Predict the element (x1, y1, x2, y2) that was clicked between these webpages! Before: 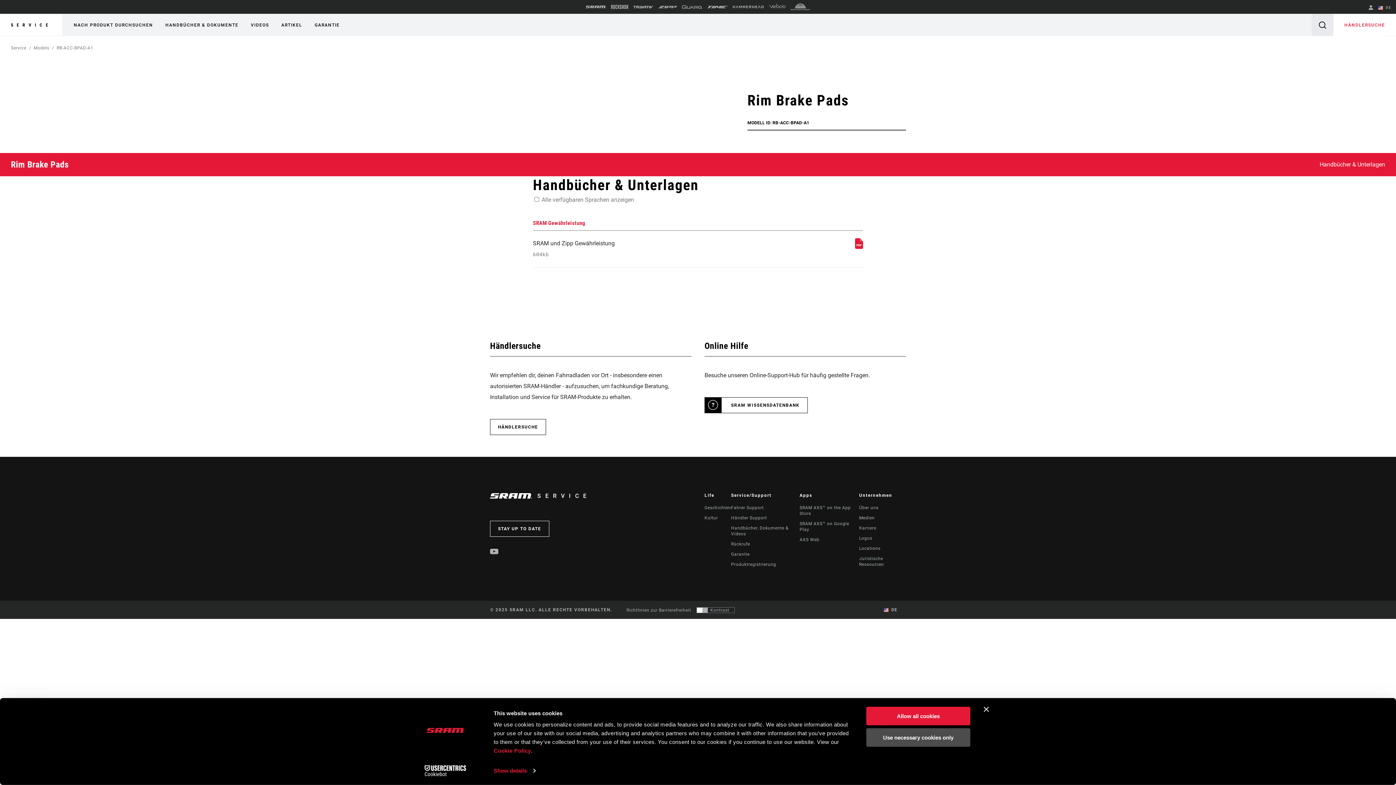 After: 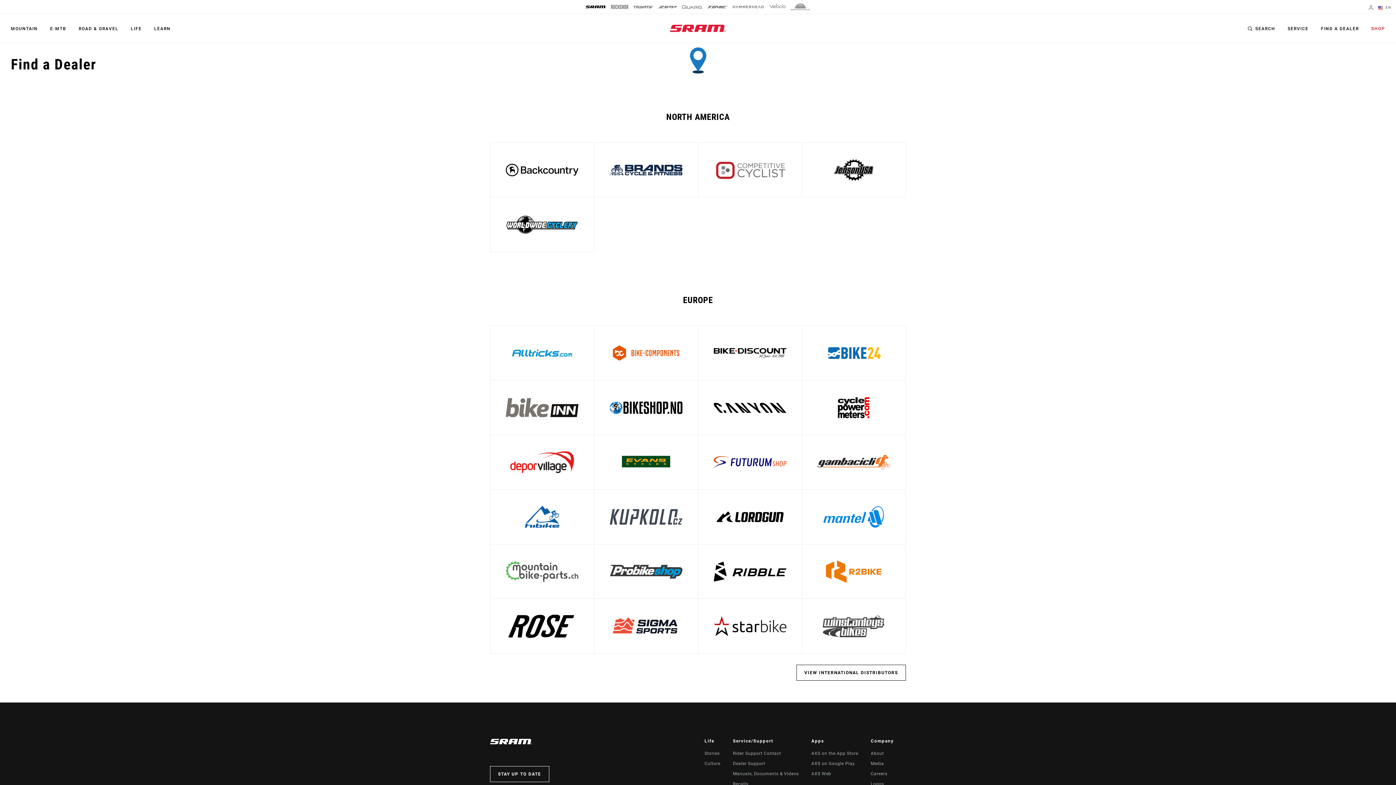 Action: label: HÄNDLERSUCHE bbox: (1344, 19, 1385, 30)